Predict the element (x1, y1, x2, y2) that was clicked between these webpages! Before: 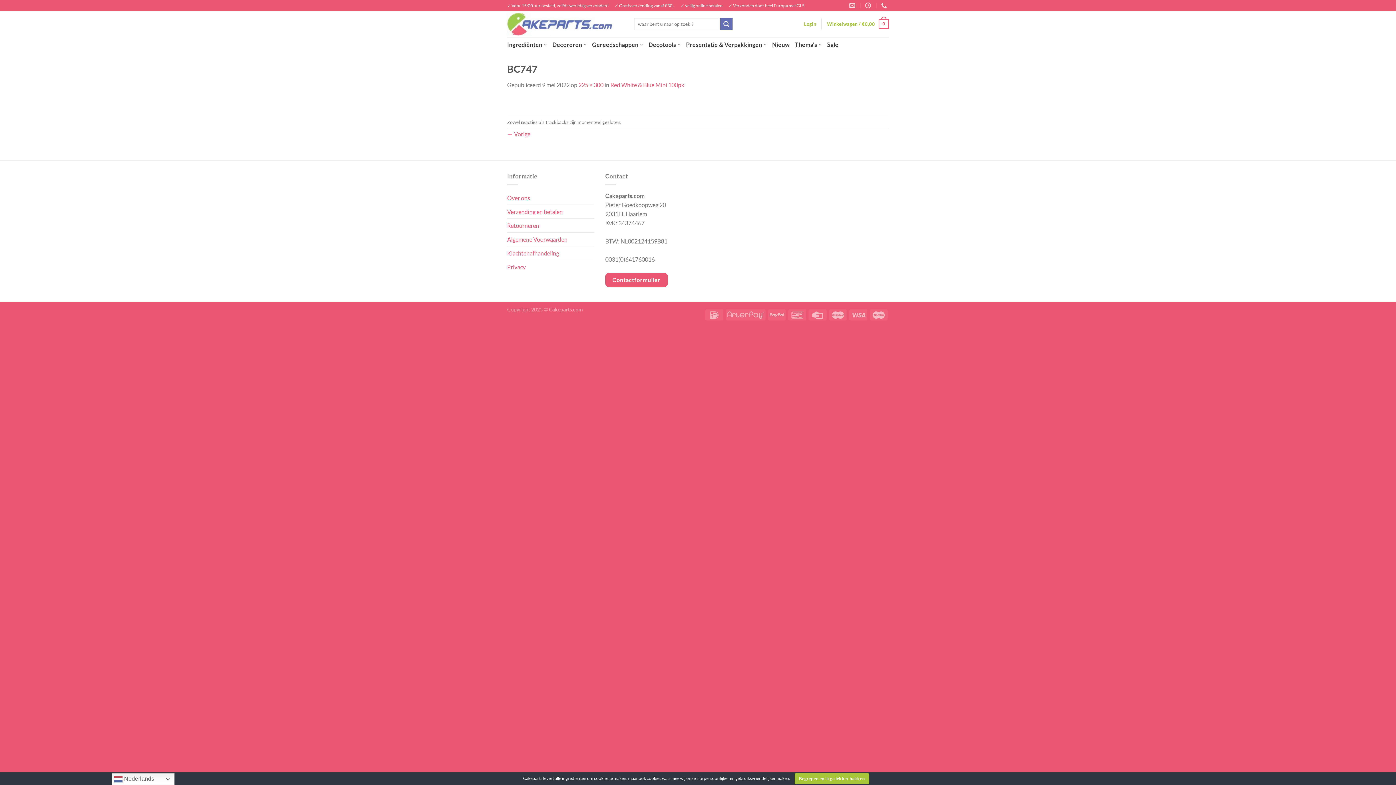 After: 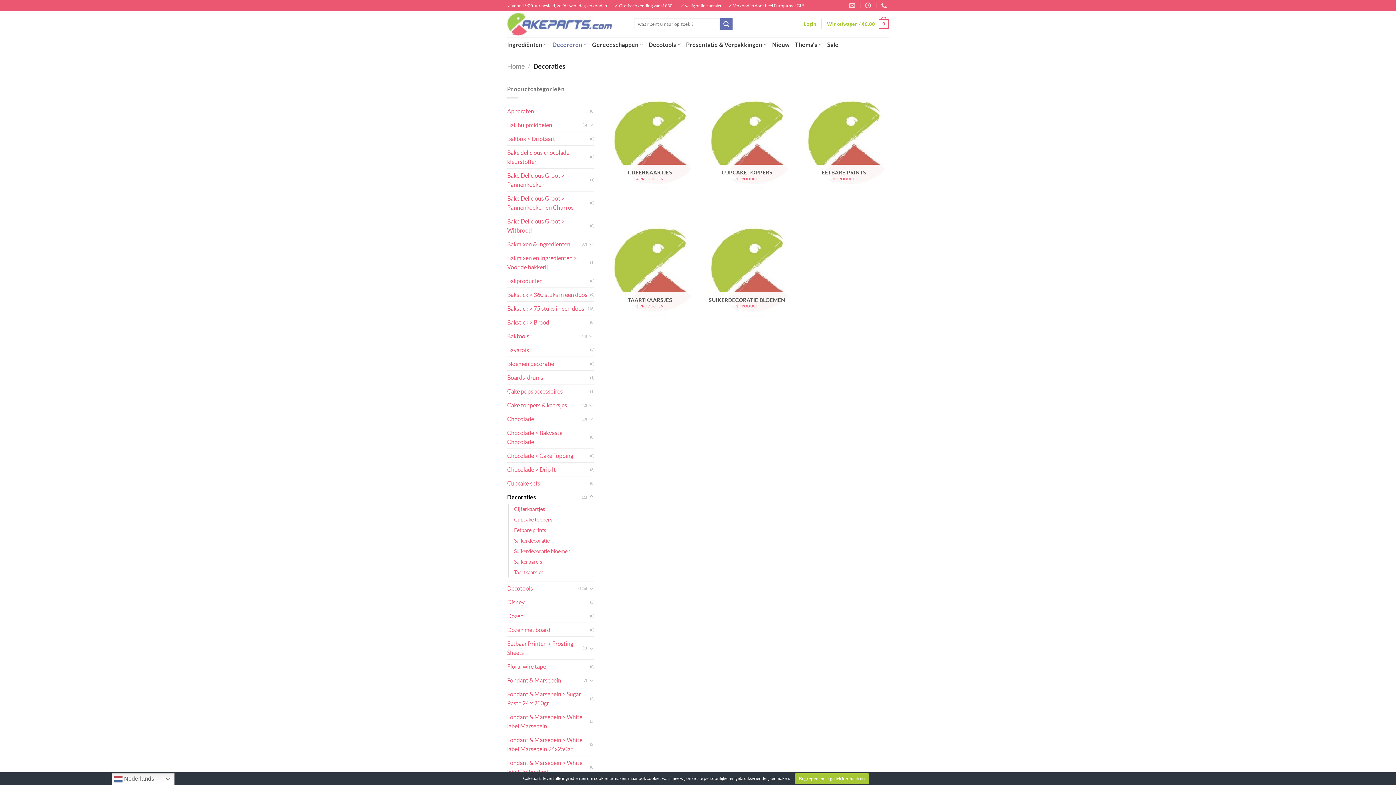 Action: label: Decoreren bbox: (552, 37, 587, 51)